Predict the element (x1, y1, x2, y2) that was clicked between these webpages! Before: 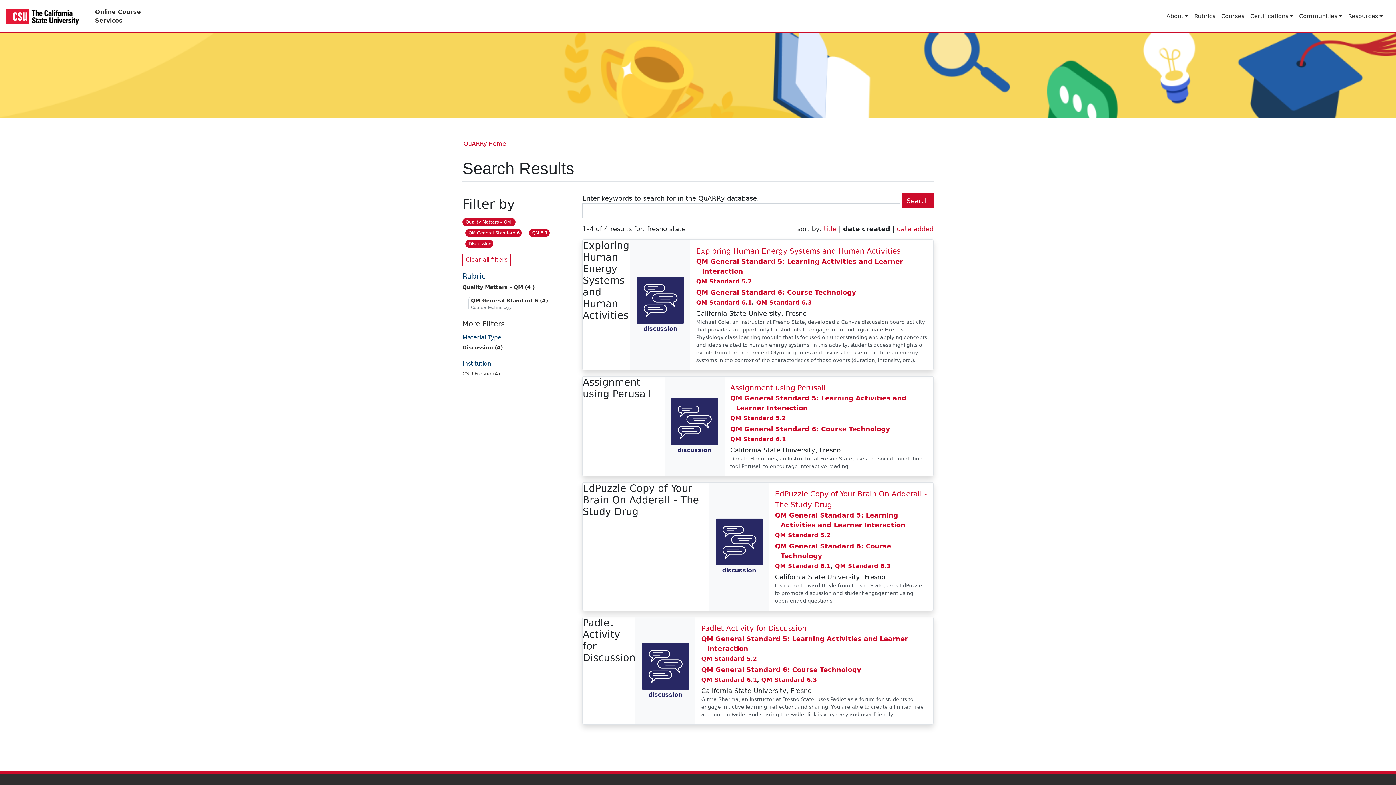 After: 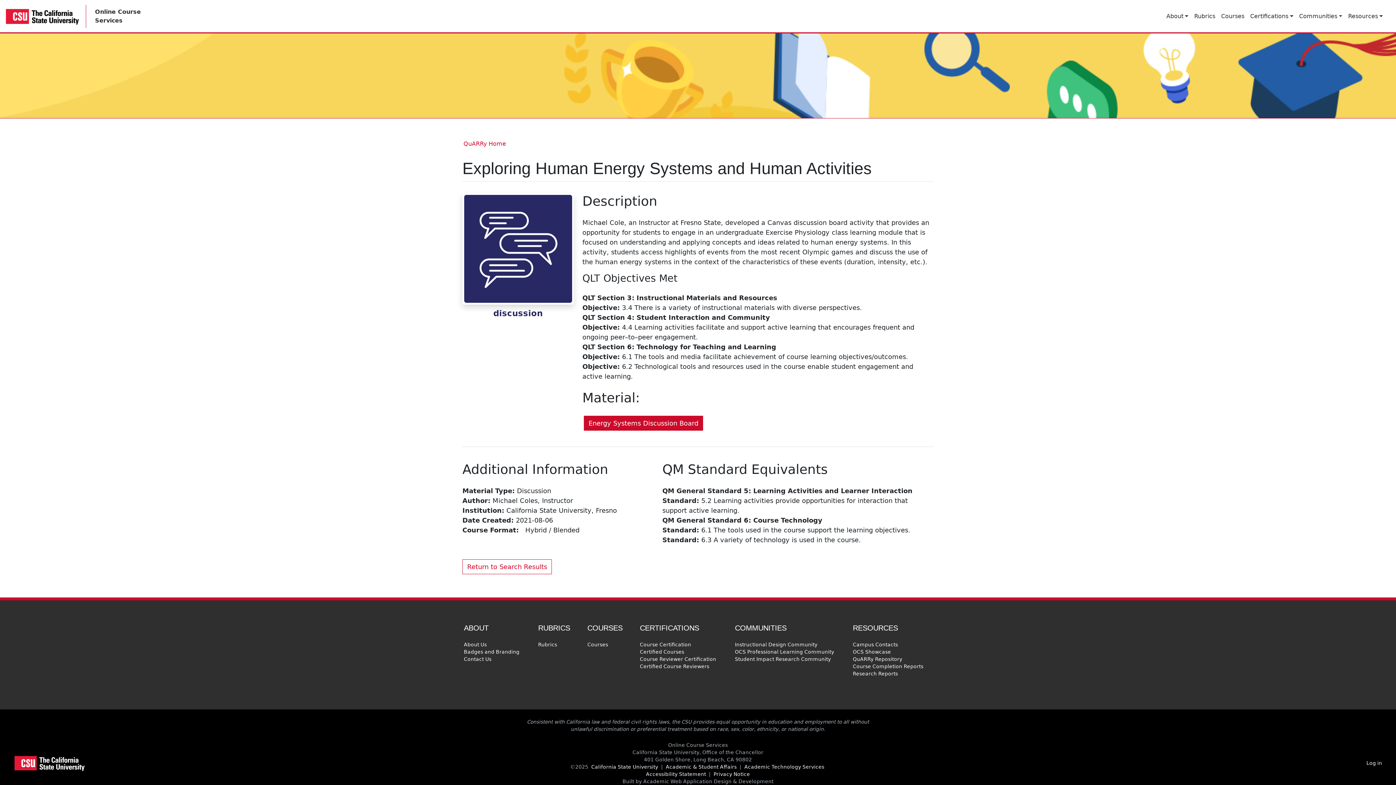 Action: label: discussion bbox: (636, 276, 684, 333)